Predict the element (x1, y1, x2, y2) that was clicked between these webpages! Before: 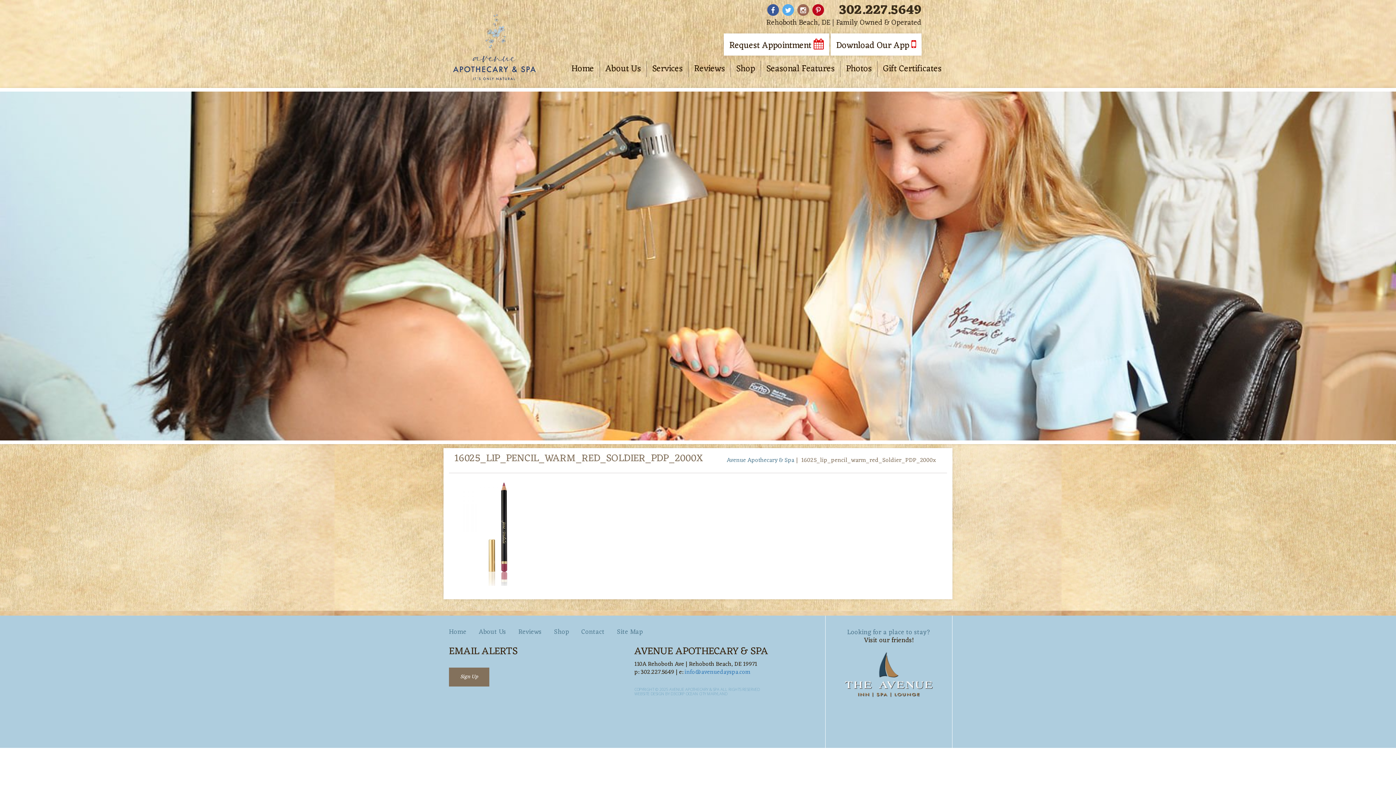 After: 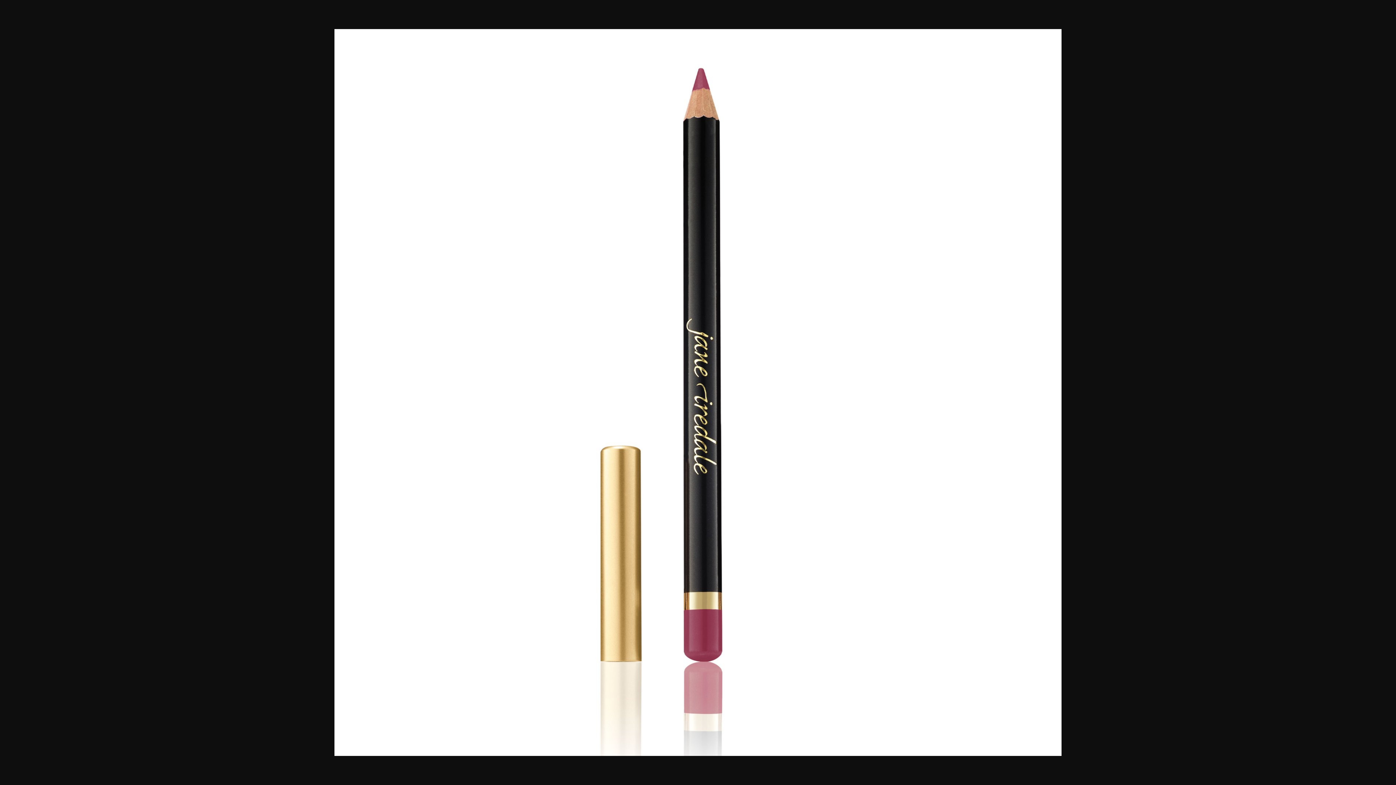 Action: bbox: (449, 530, 558, 542)